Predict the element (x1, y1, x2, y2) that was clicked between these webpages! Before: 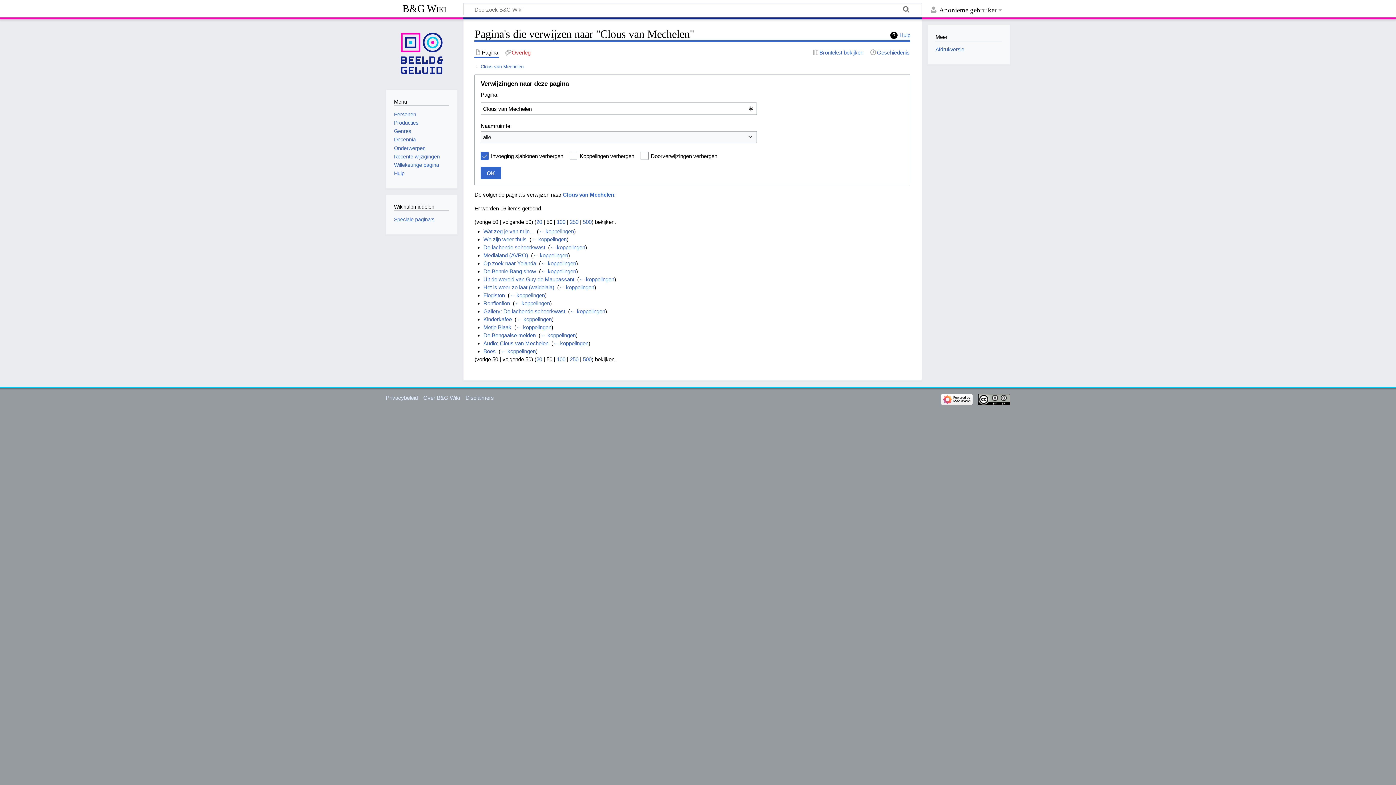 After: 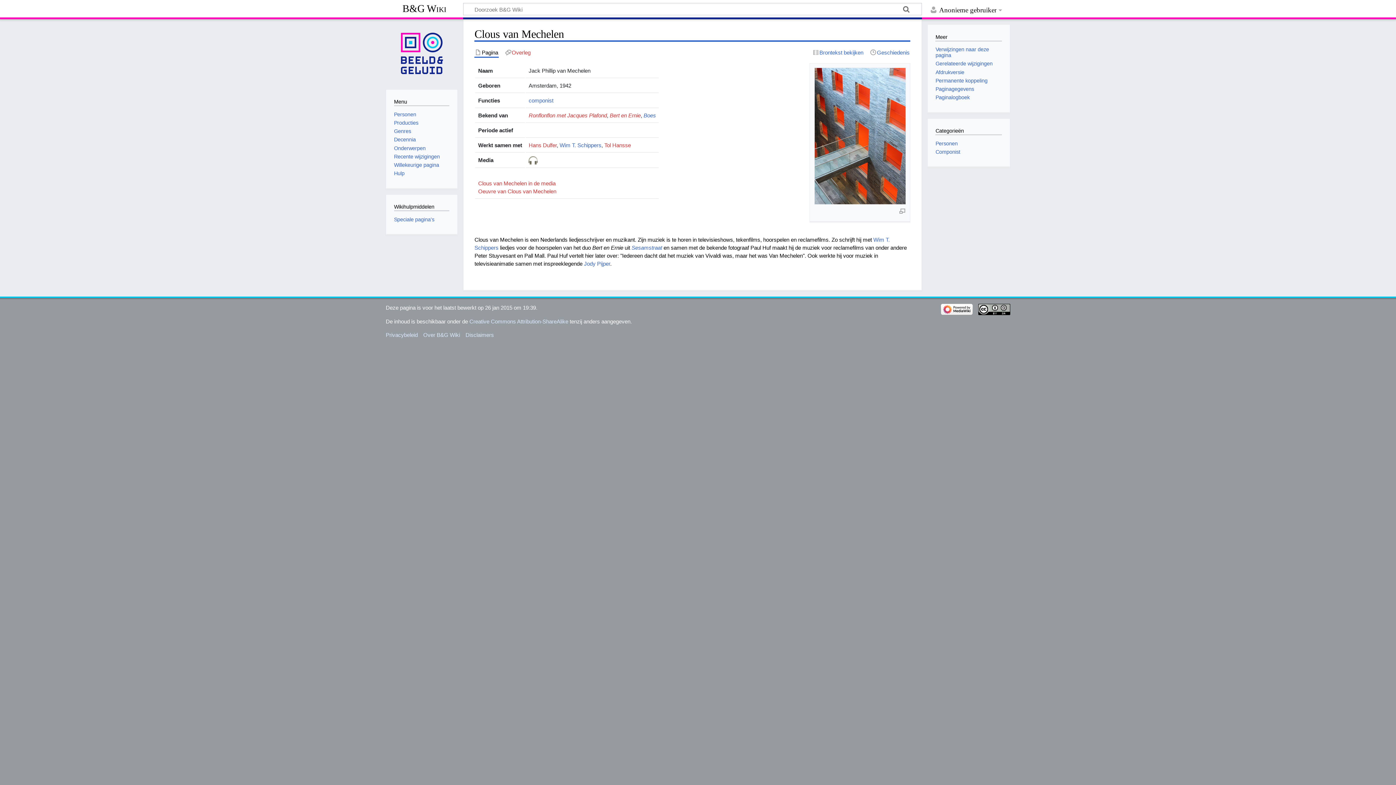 Action: label: Pagina bbox: (474, 48, 499, 56)